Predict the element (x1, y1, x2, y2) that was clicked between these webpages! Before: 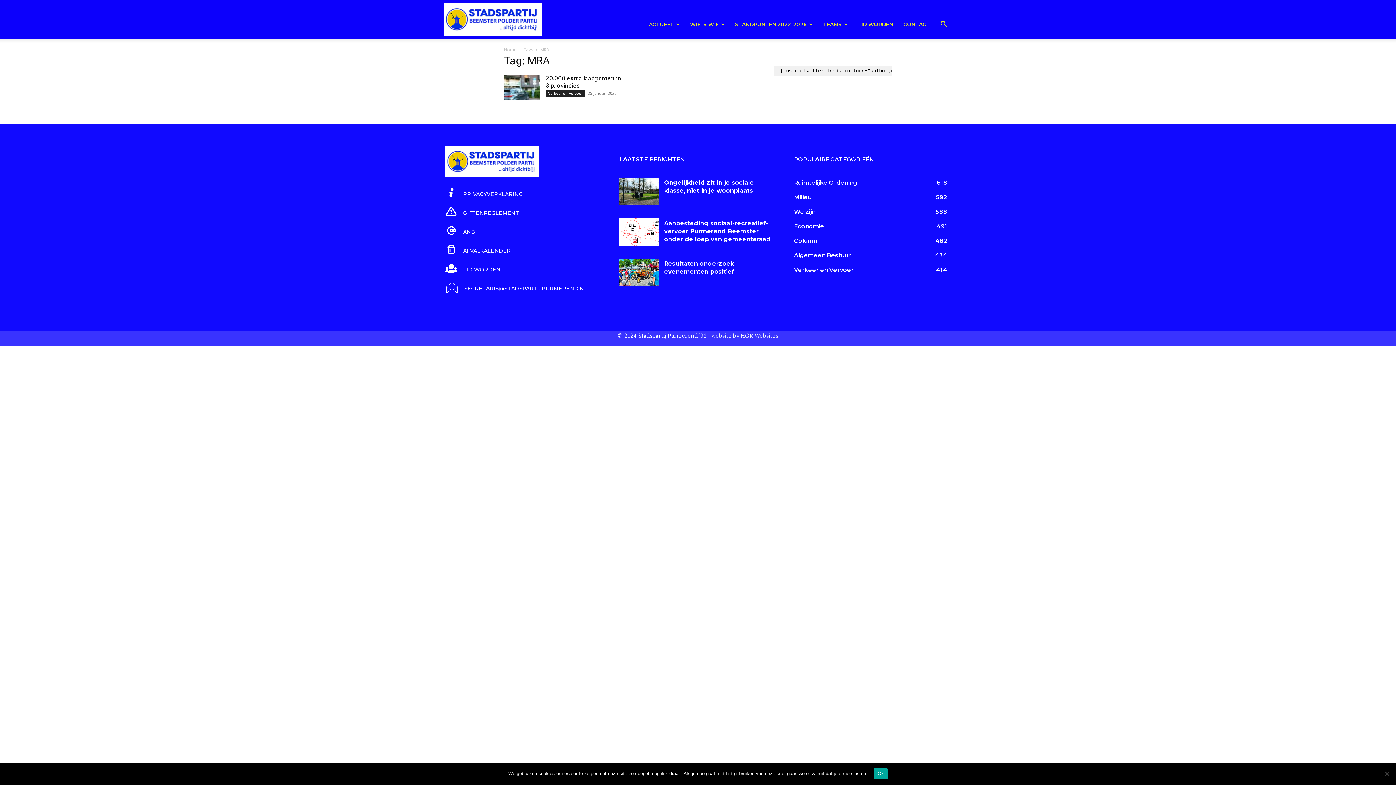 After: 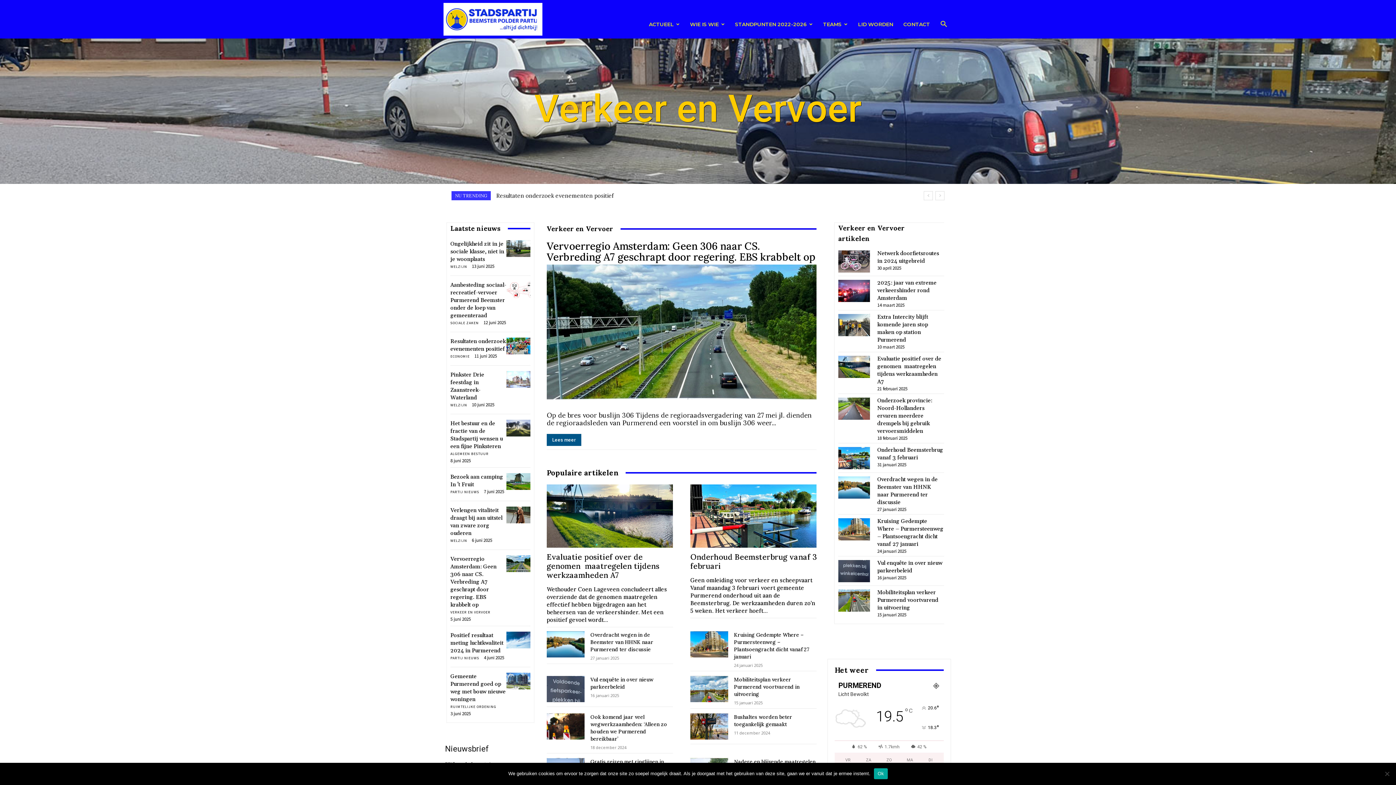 Action: label: Verkeer en Vervoer
414 bbox: (794, 266, 853, 273)